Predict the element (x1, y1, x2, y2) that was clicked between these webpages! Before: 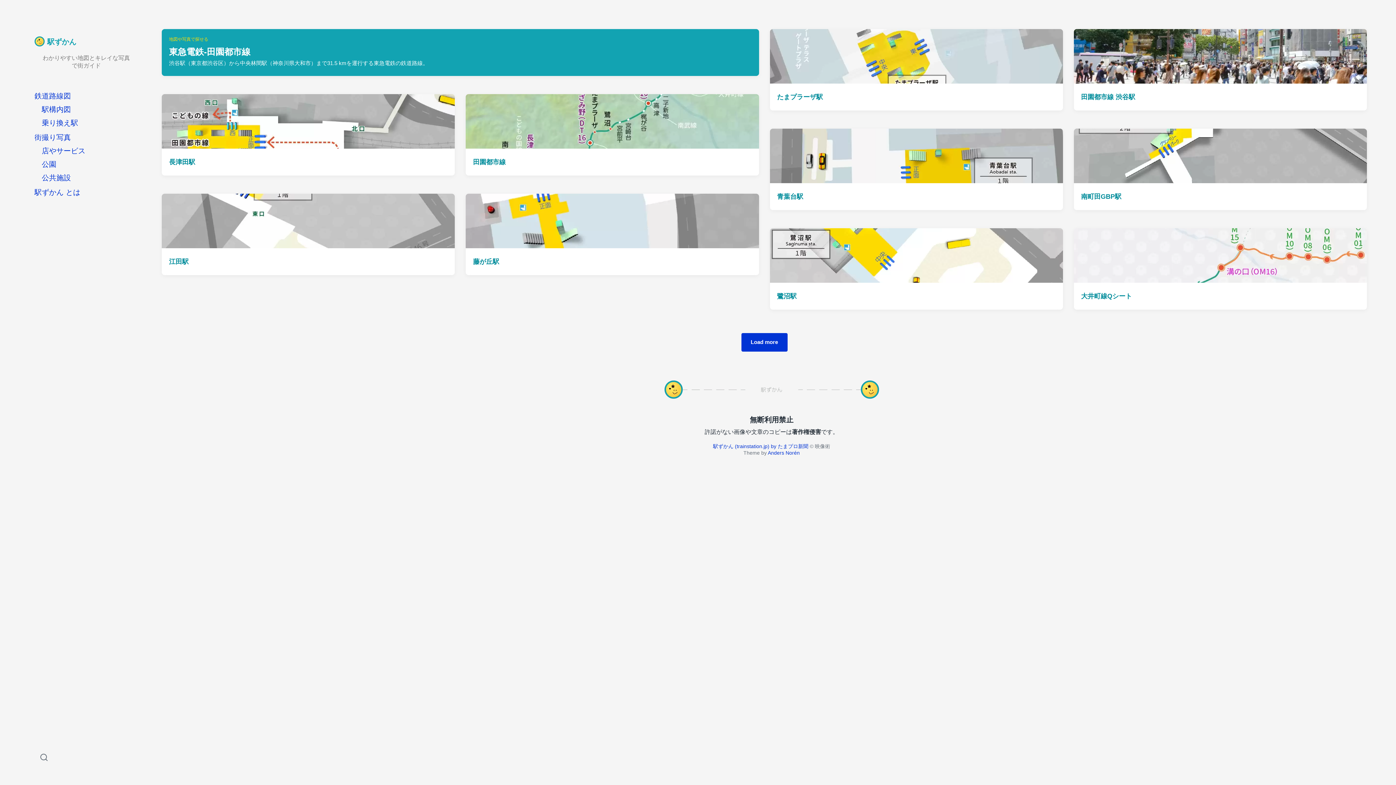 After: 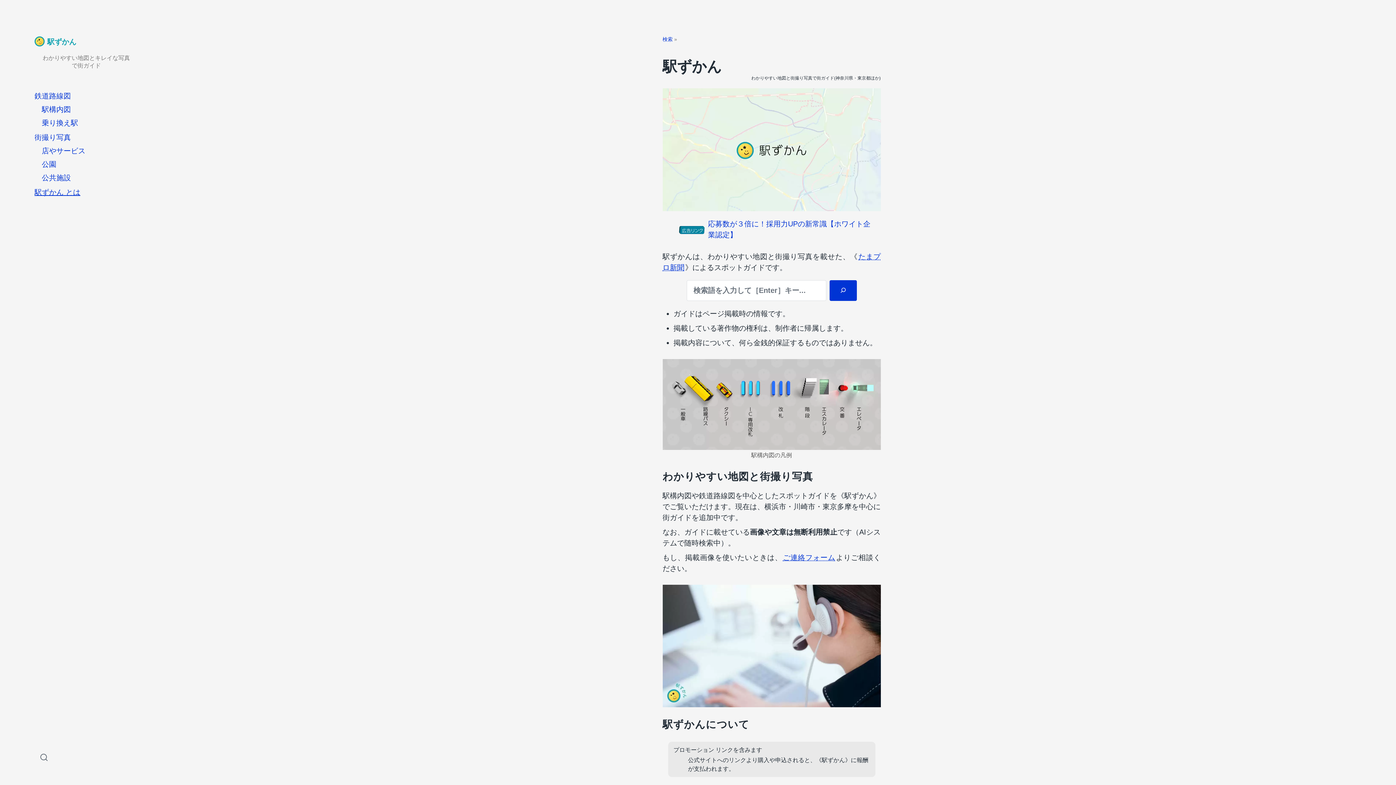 Action: bbox: (713, 443, 808, 449) label: 駅ずかん (trainstation.jp) by たまプロ新聞